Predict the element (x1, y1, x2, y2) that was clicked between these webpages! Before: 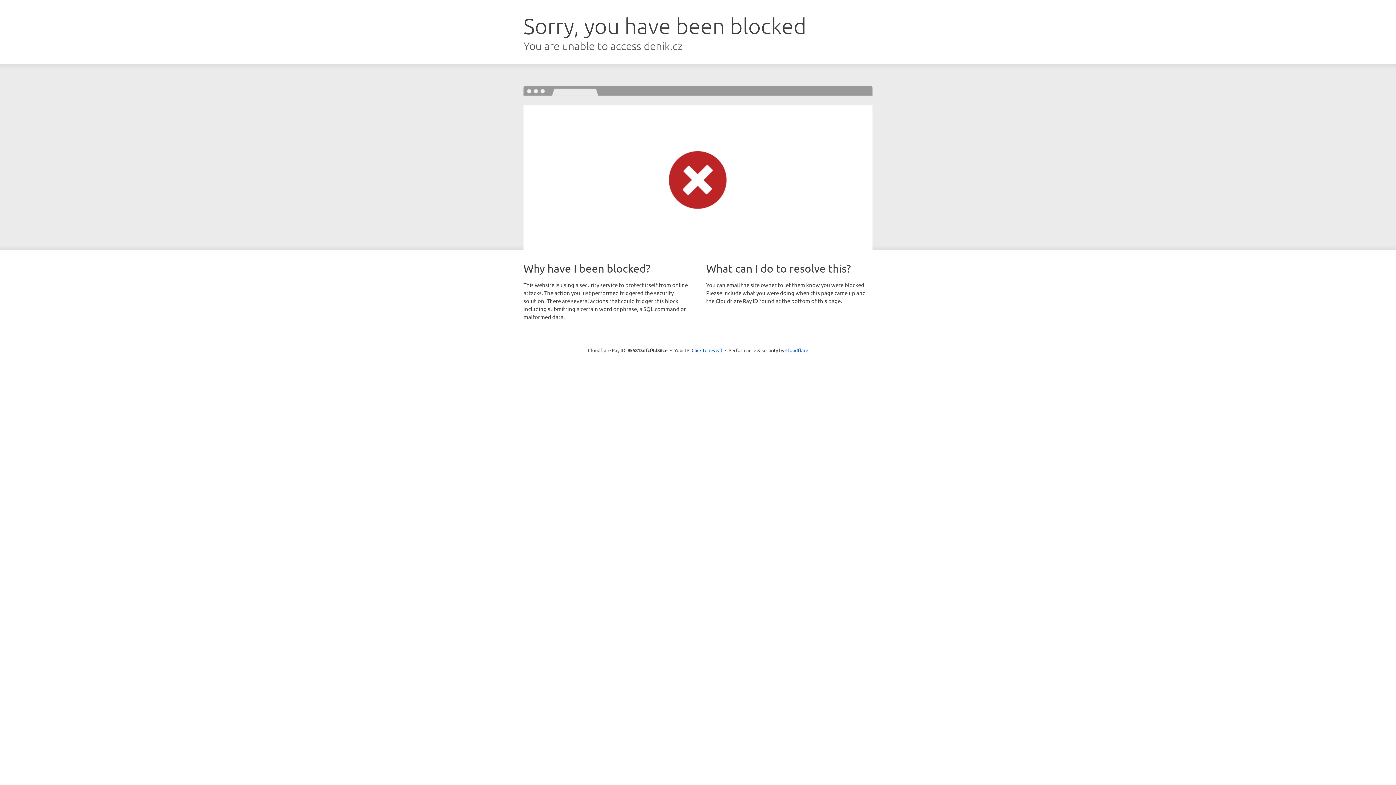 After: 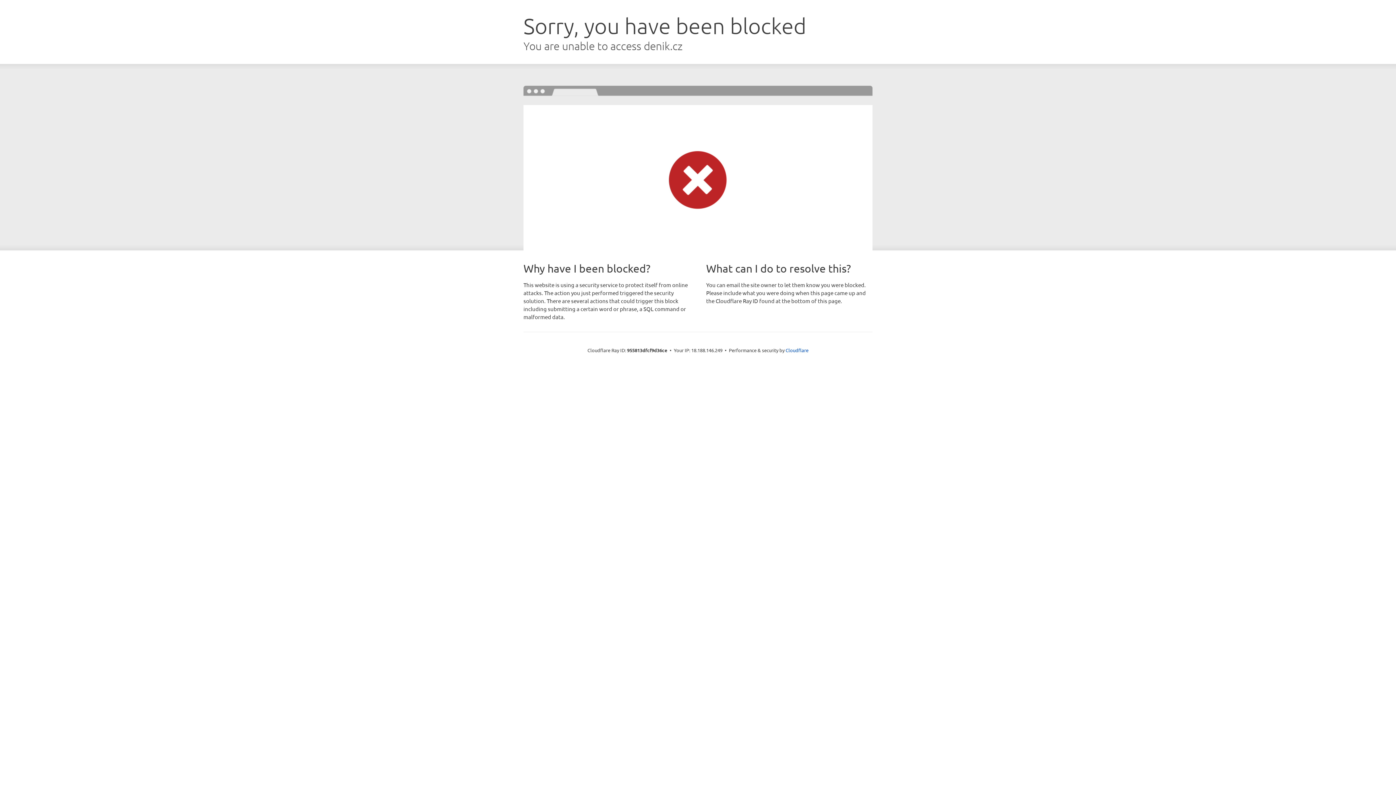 Action: label: Click to reveal bbox: (691, 346, 722, 353)